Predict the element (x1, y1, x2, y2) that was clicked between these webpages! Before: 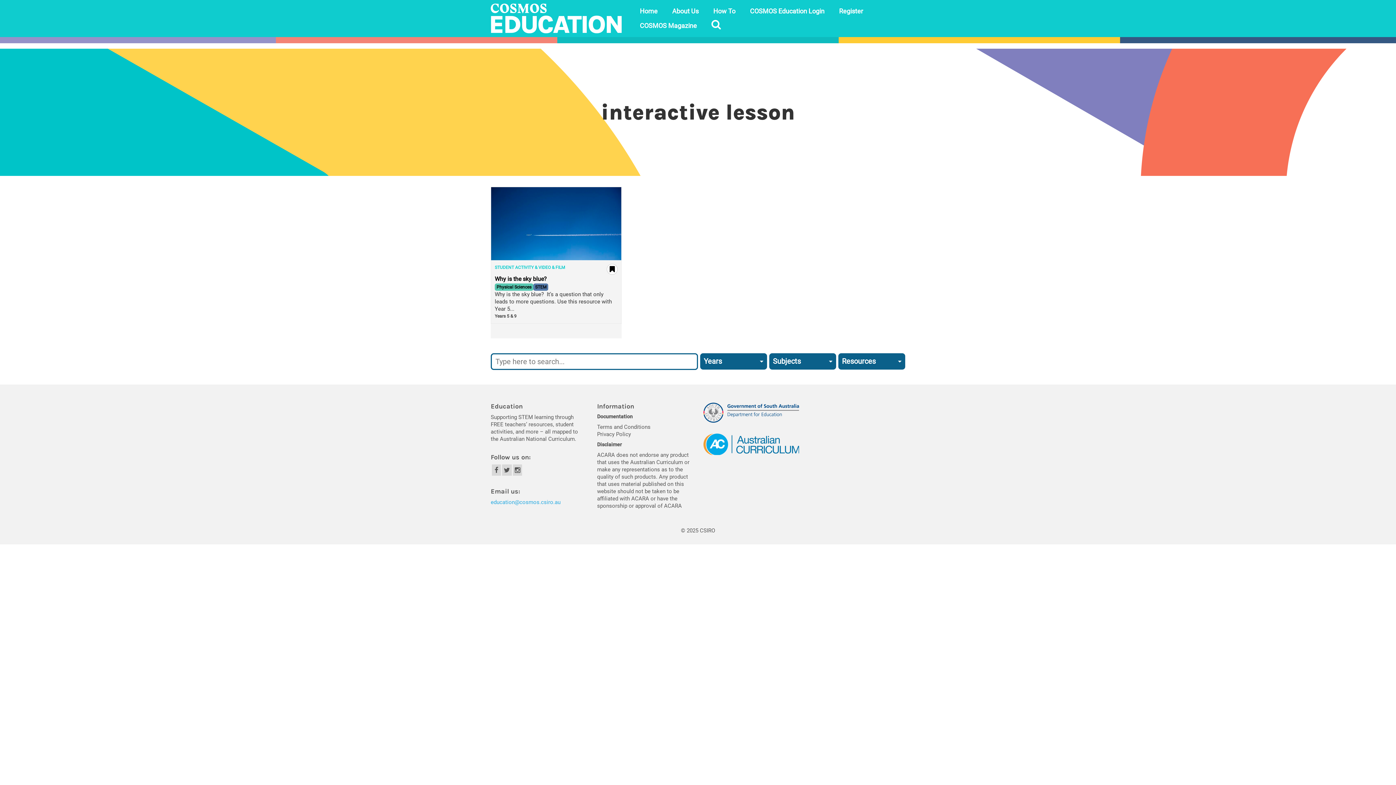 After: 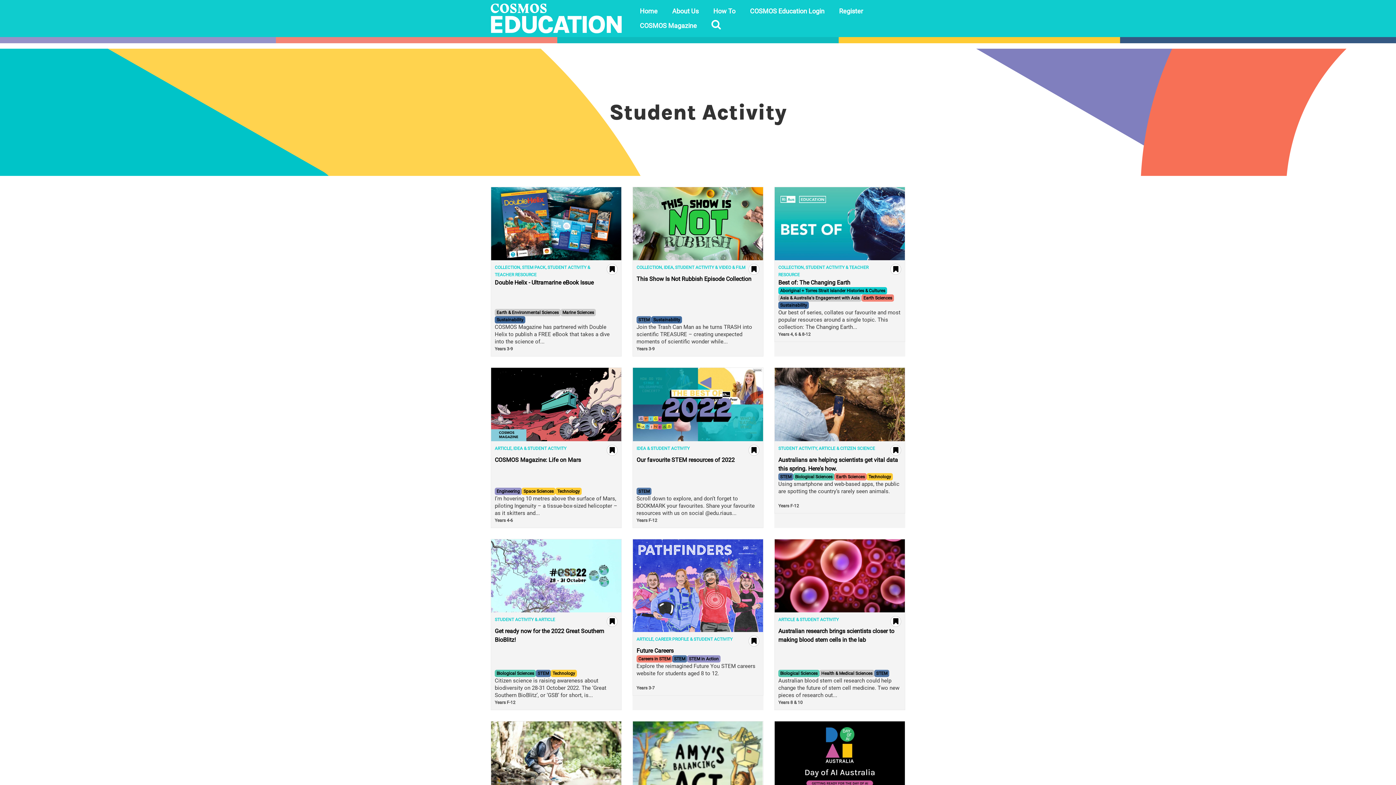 Action: label: STUDENT ACTIVITY bbox: (494, 265, 533, 270)